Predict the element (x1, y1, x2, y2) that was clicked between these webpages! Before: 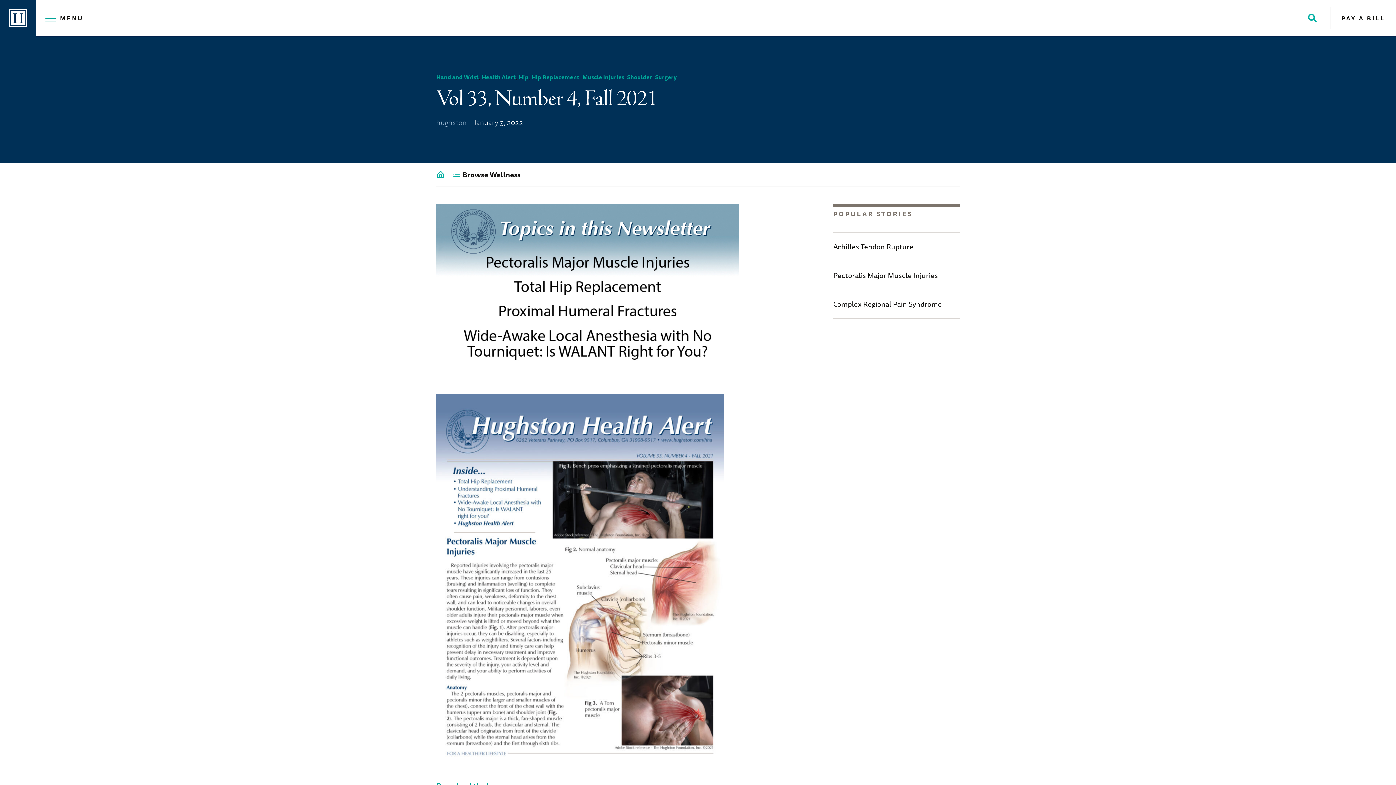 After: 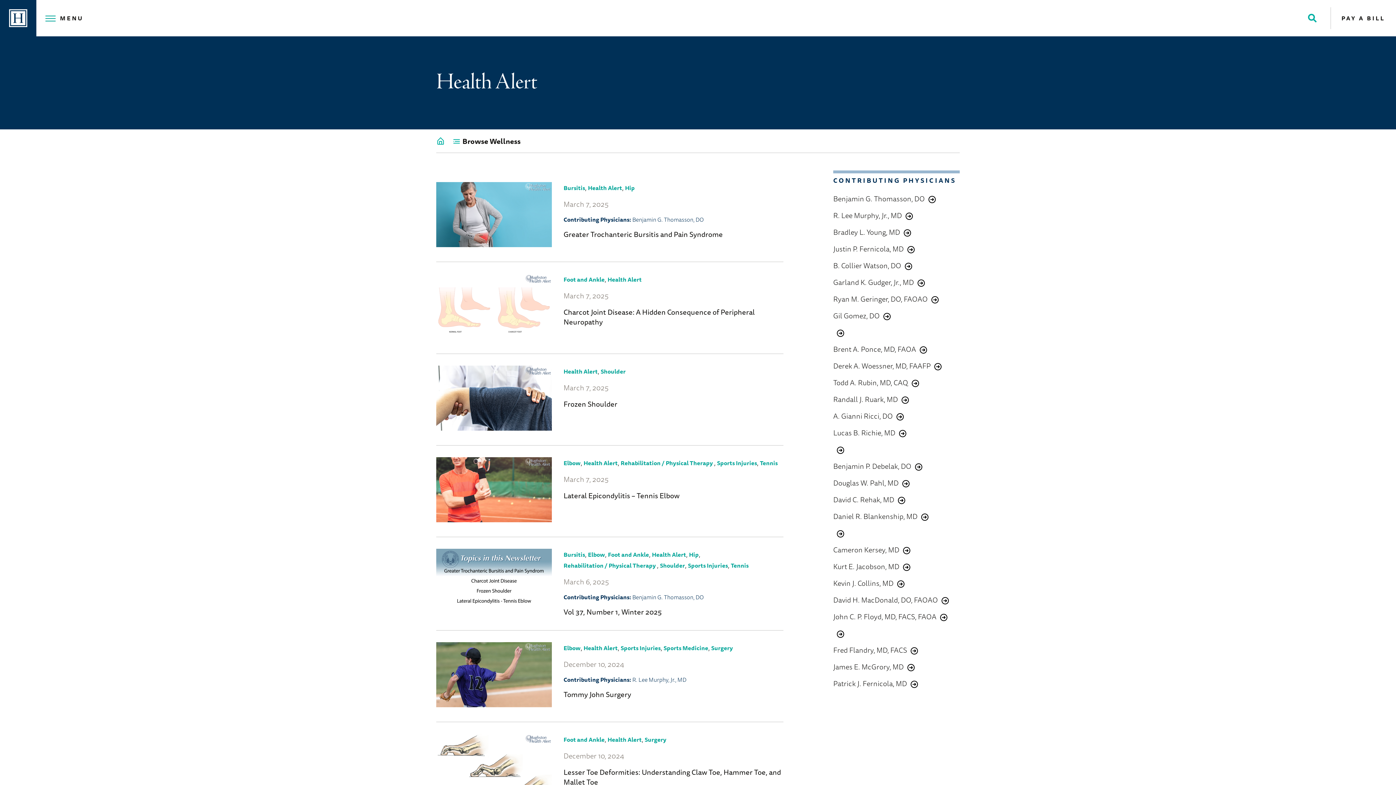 Action: label: Health Alert bbox: (481, 72, 516, 81)